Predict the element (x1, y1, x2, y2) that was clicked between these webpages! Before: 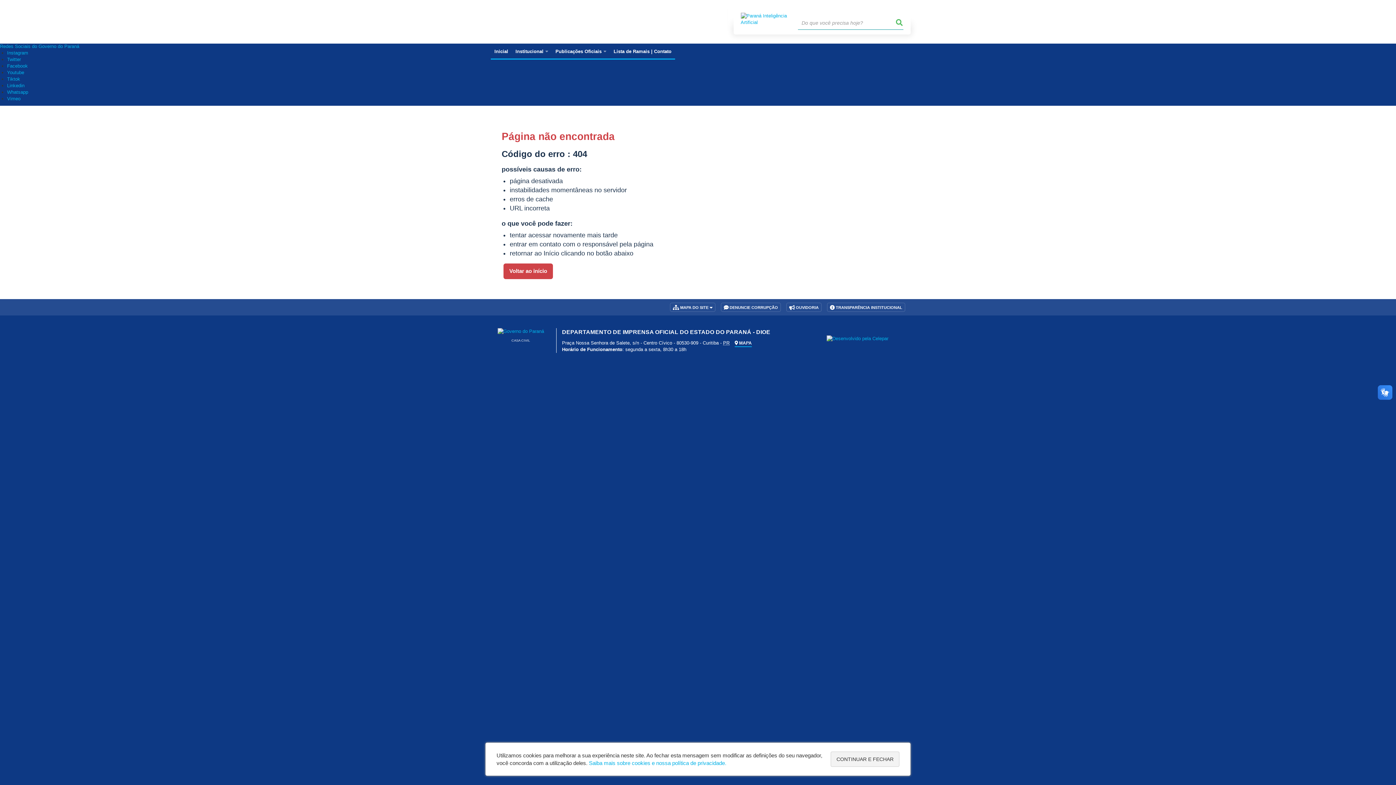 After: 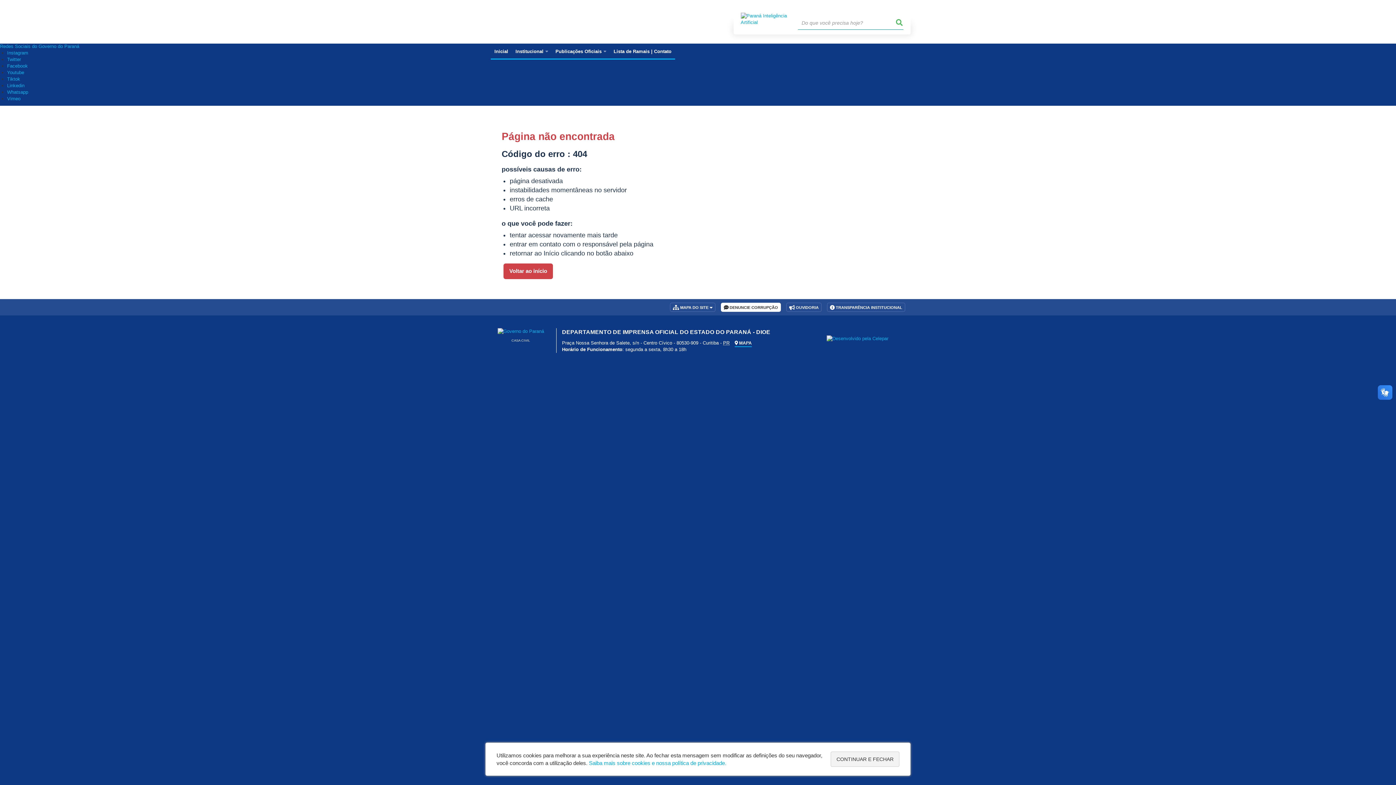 Action: bbox: (721, 302, 781, 311) label:  DENUNCIE CORRUPÇÃO